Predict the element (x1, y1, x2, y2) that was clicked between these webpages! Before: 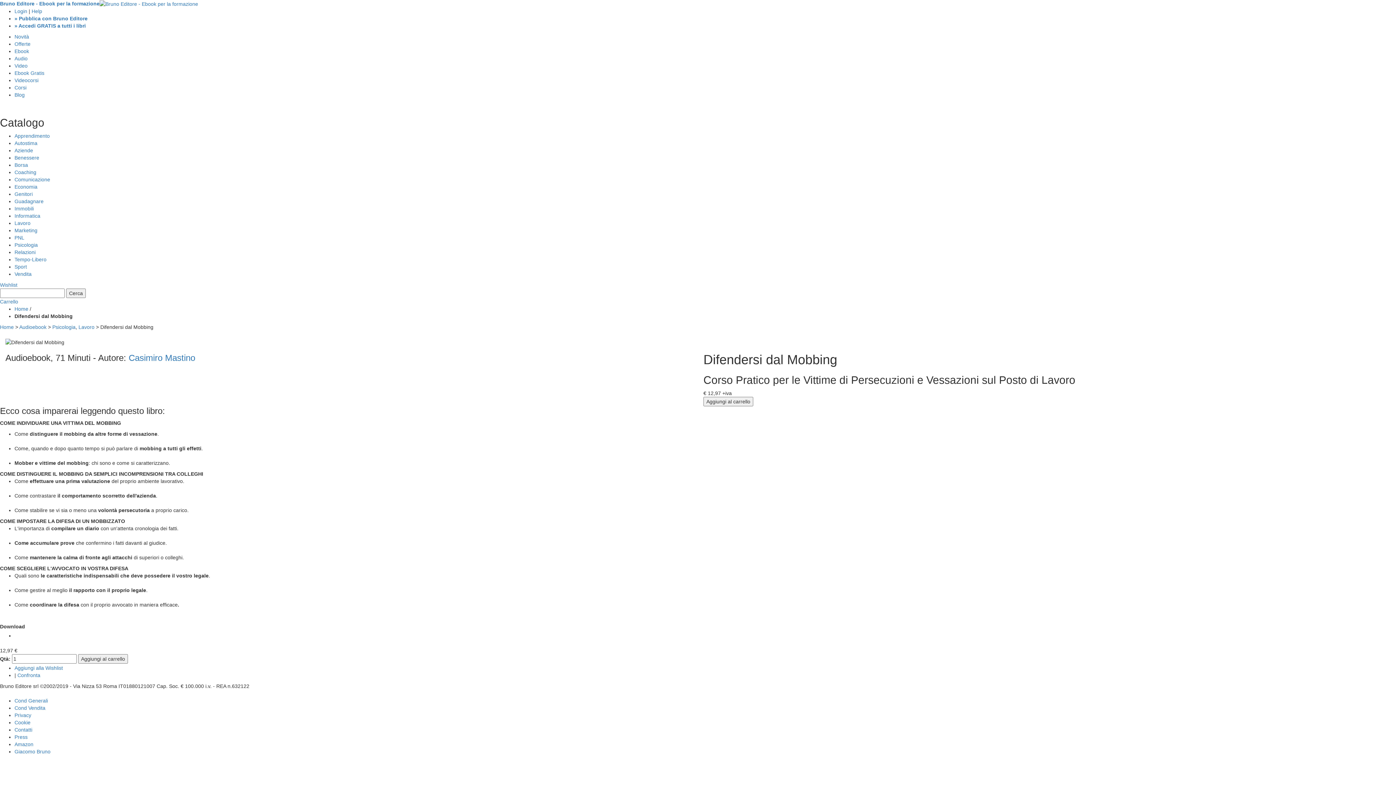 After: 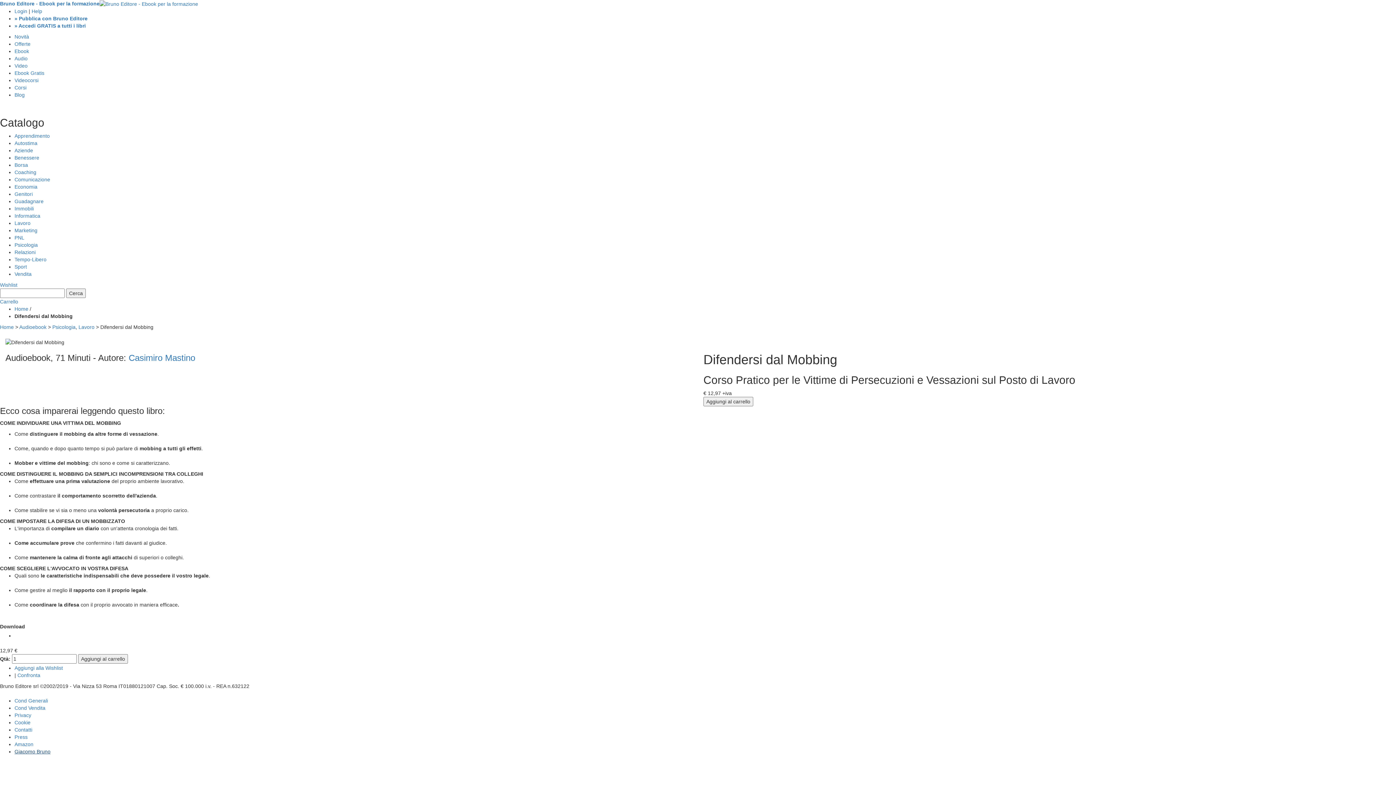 Action: bbox: (14, 749, 50, 755) label: Giacomo Bruno